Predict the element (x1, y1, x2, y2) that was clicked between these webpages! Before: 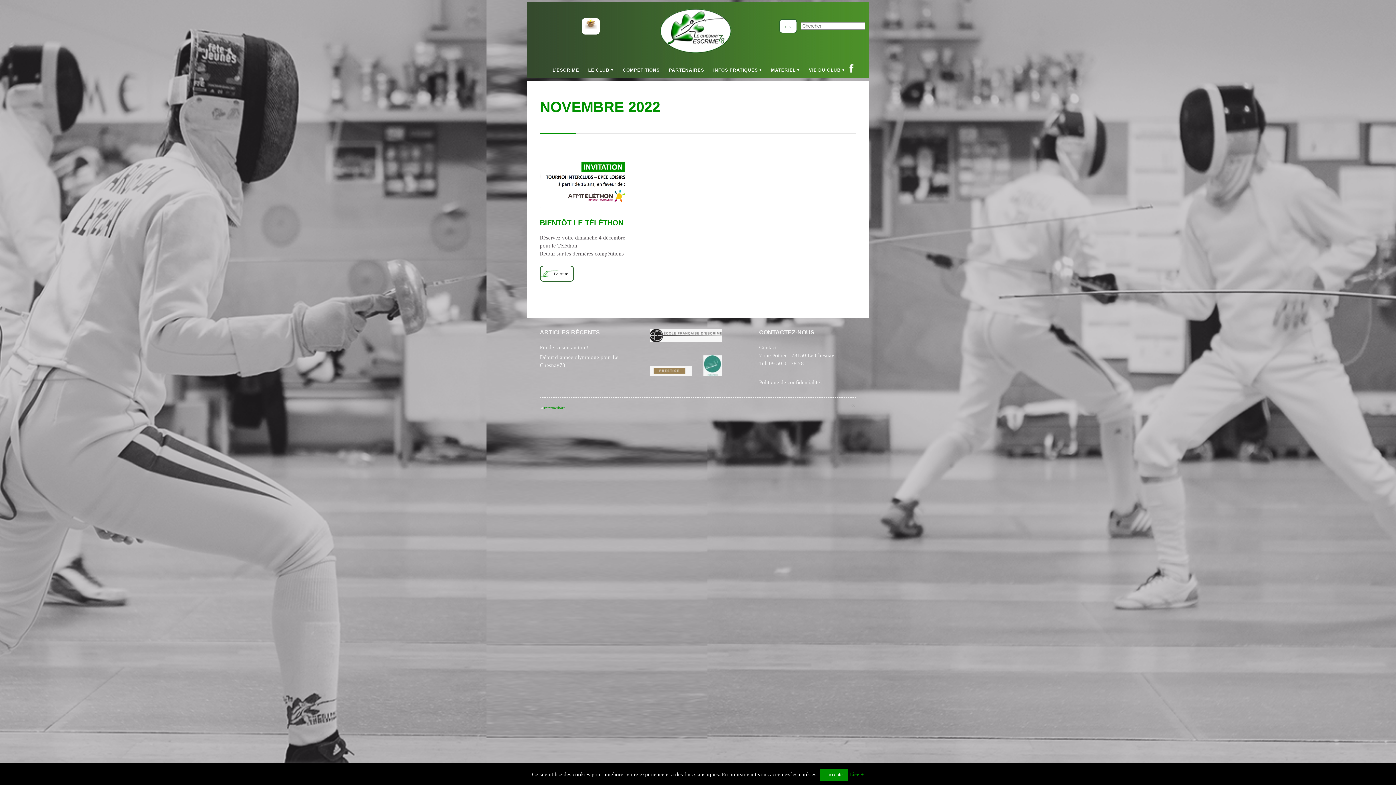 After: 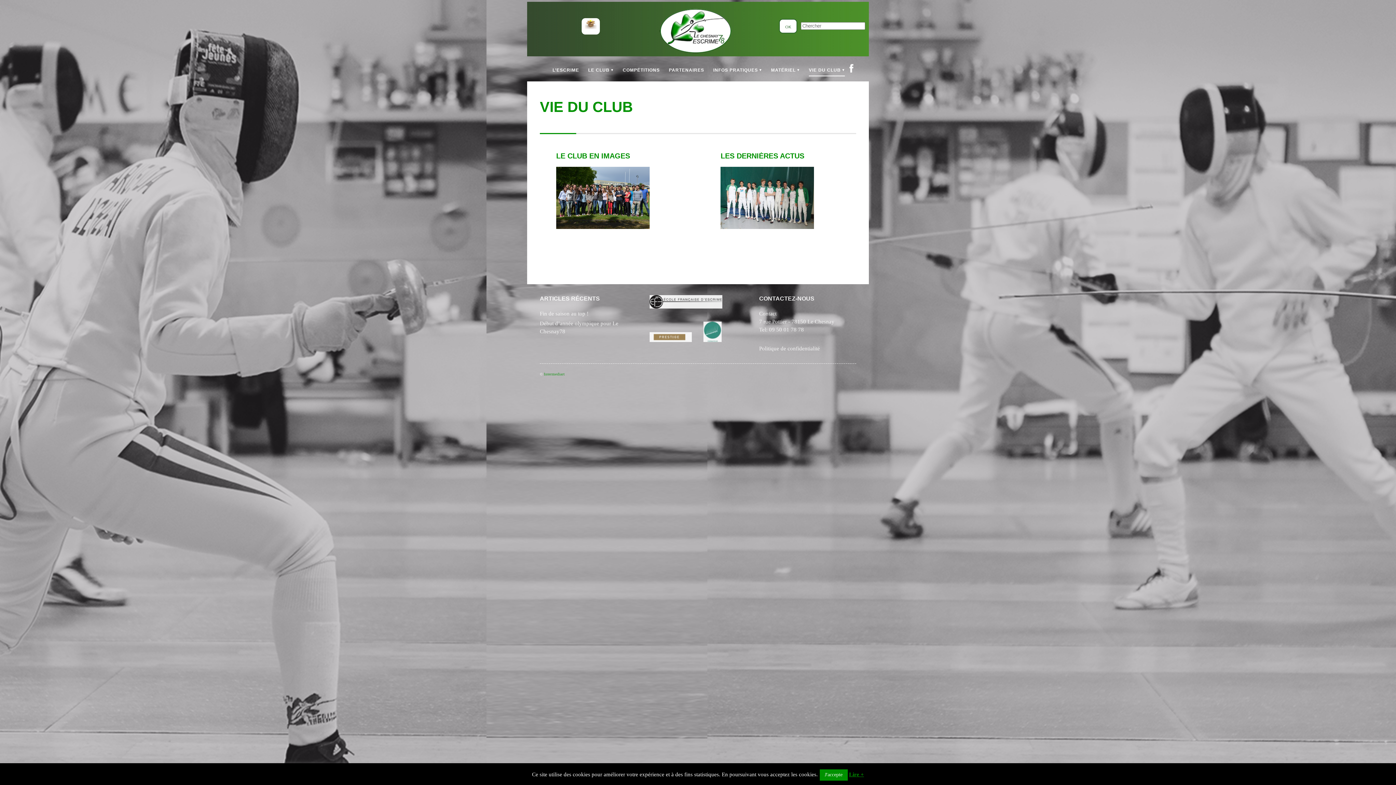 Action: label: VIE DU CLUB bbox: (809, 65, 845, 75)